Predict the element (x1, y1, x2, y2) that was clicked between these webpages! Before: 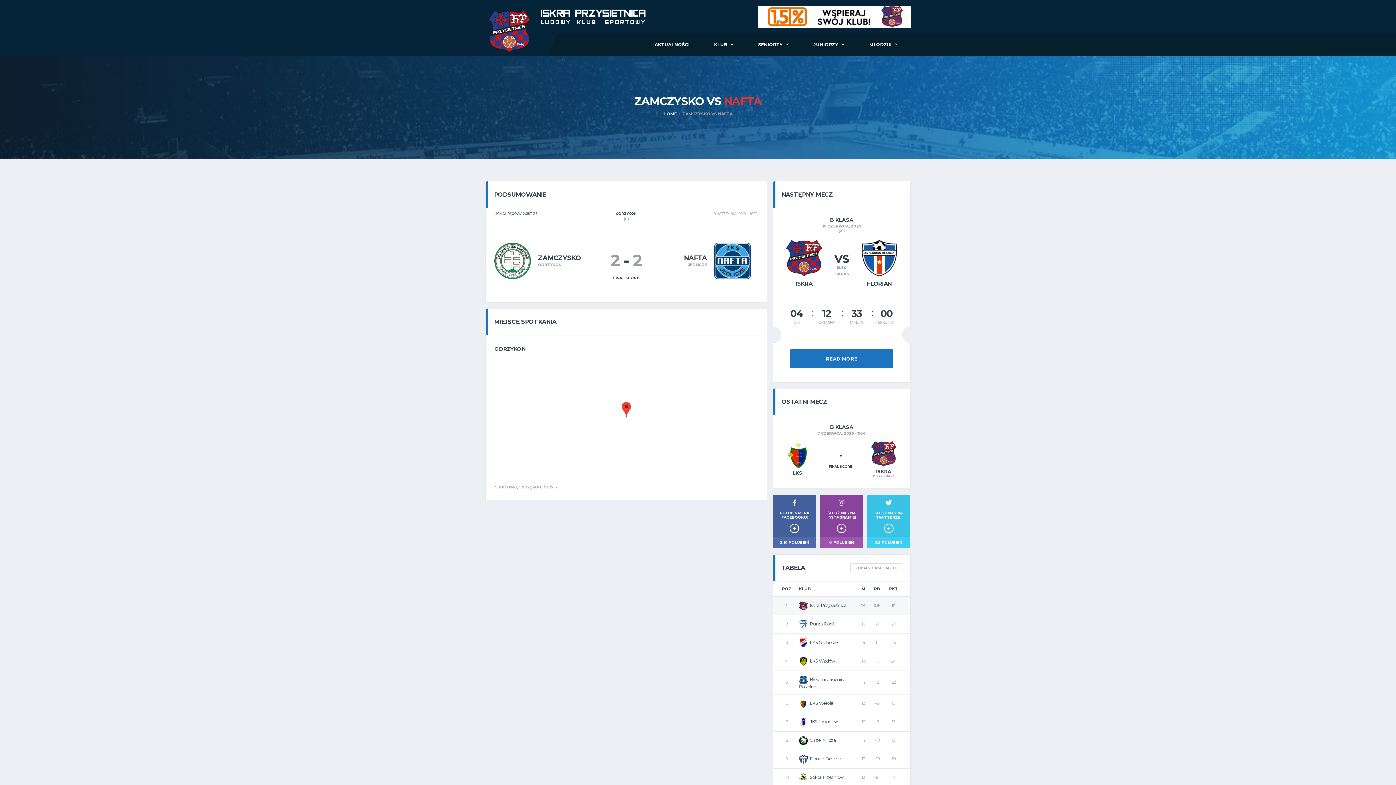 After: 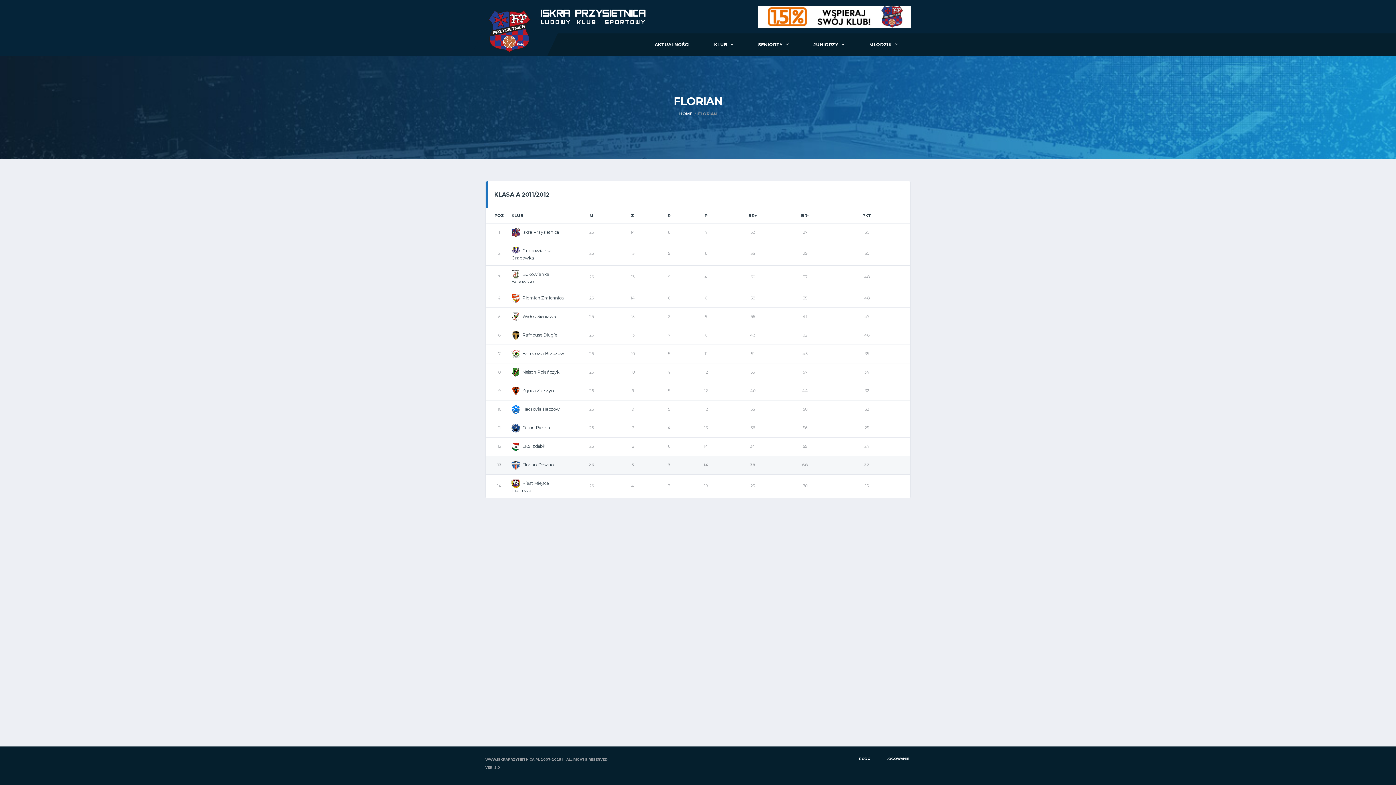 Action: bbox: (861, 253, 897, 259)